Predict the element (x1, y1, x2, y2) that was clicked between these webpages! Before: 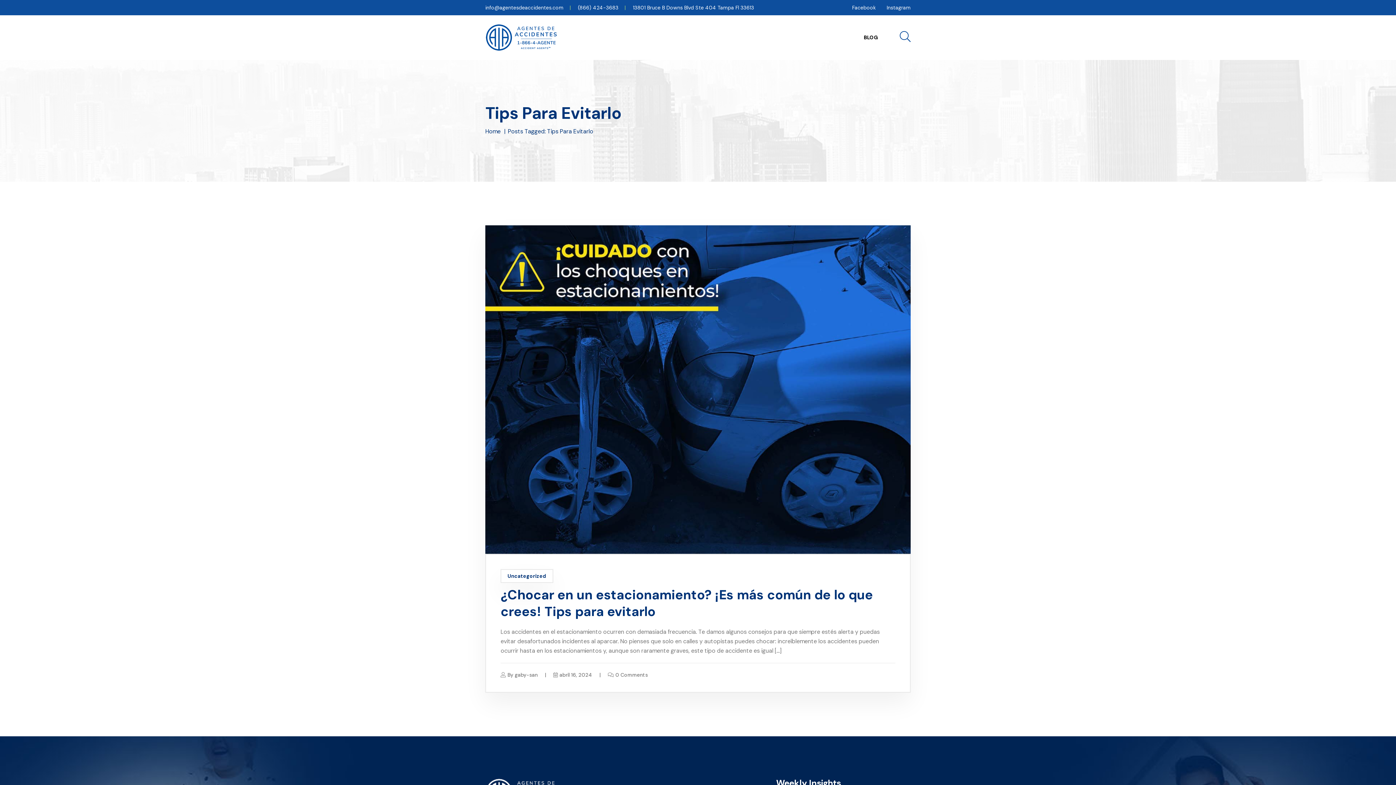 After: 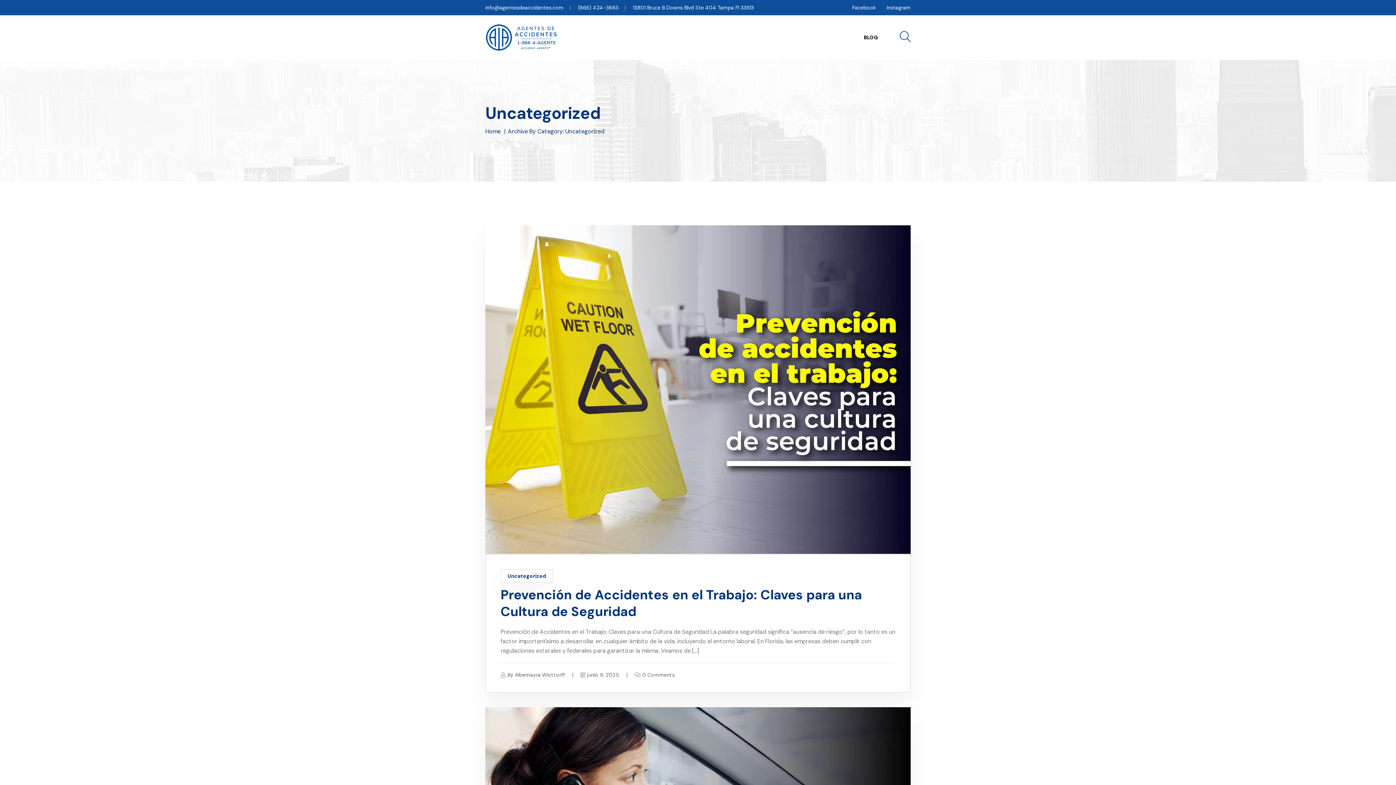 Action: label: Uncategorized bbox: (500, 569, 553, 583)